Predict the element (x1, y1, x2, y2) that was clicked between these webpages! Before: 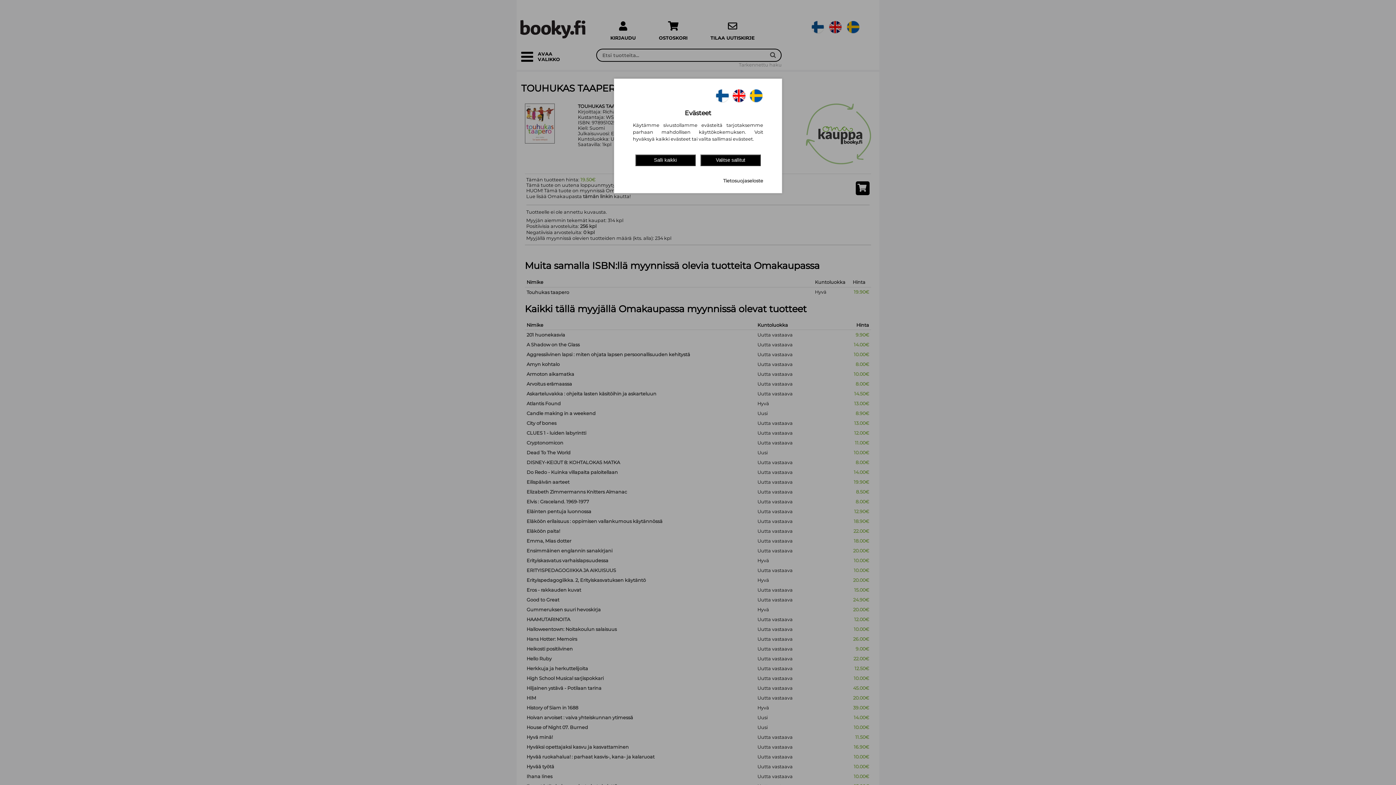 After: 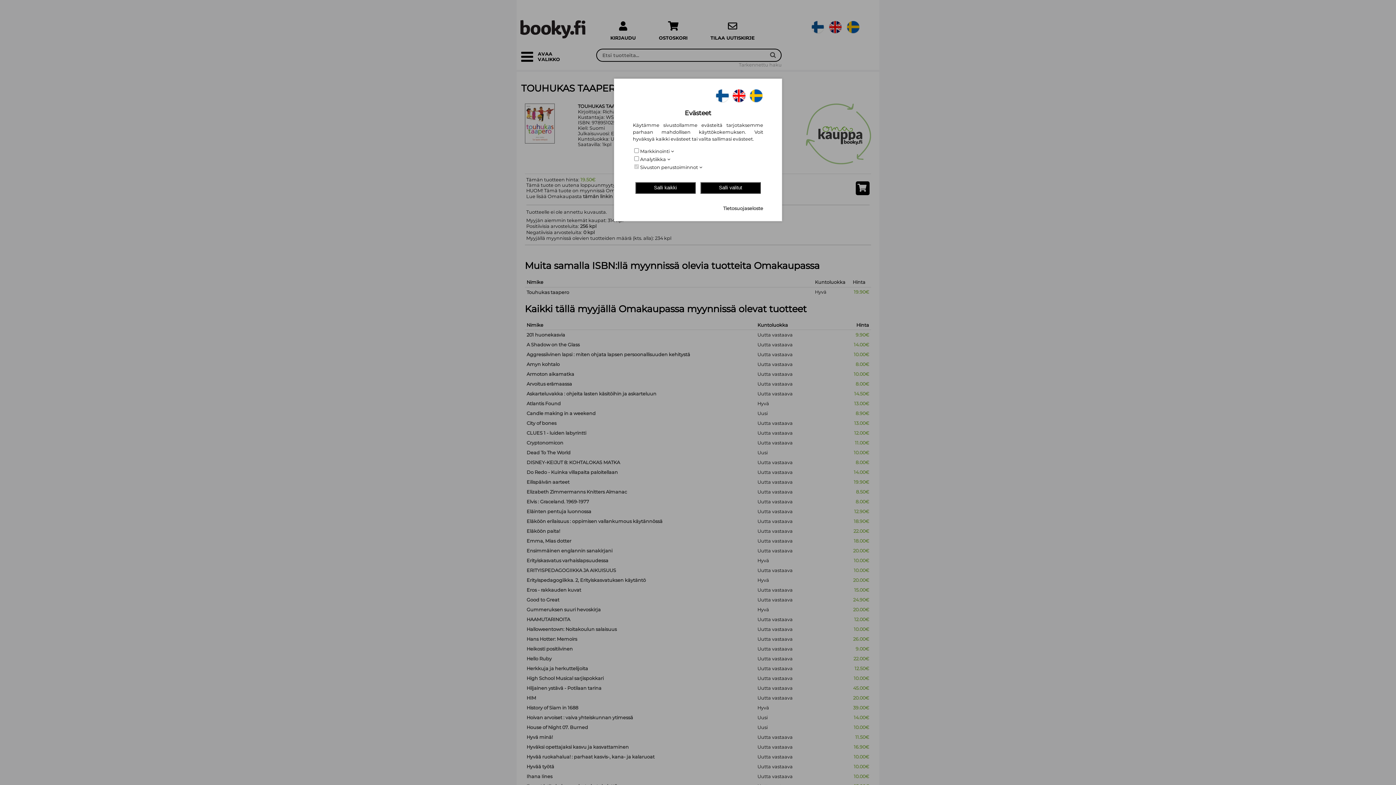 Action: label: Valitse sallitut bbox: (700, 154, 760, 166)